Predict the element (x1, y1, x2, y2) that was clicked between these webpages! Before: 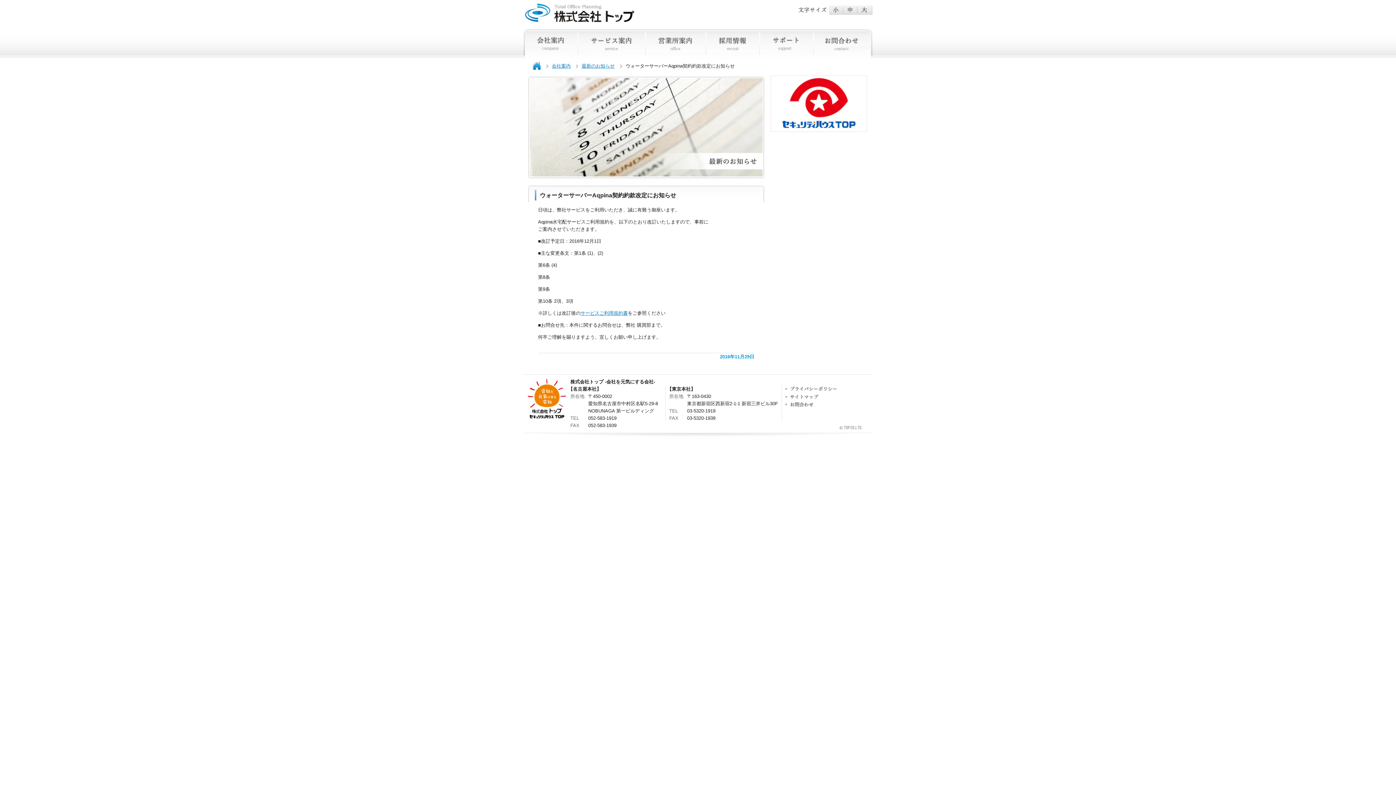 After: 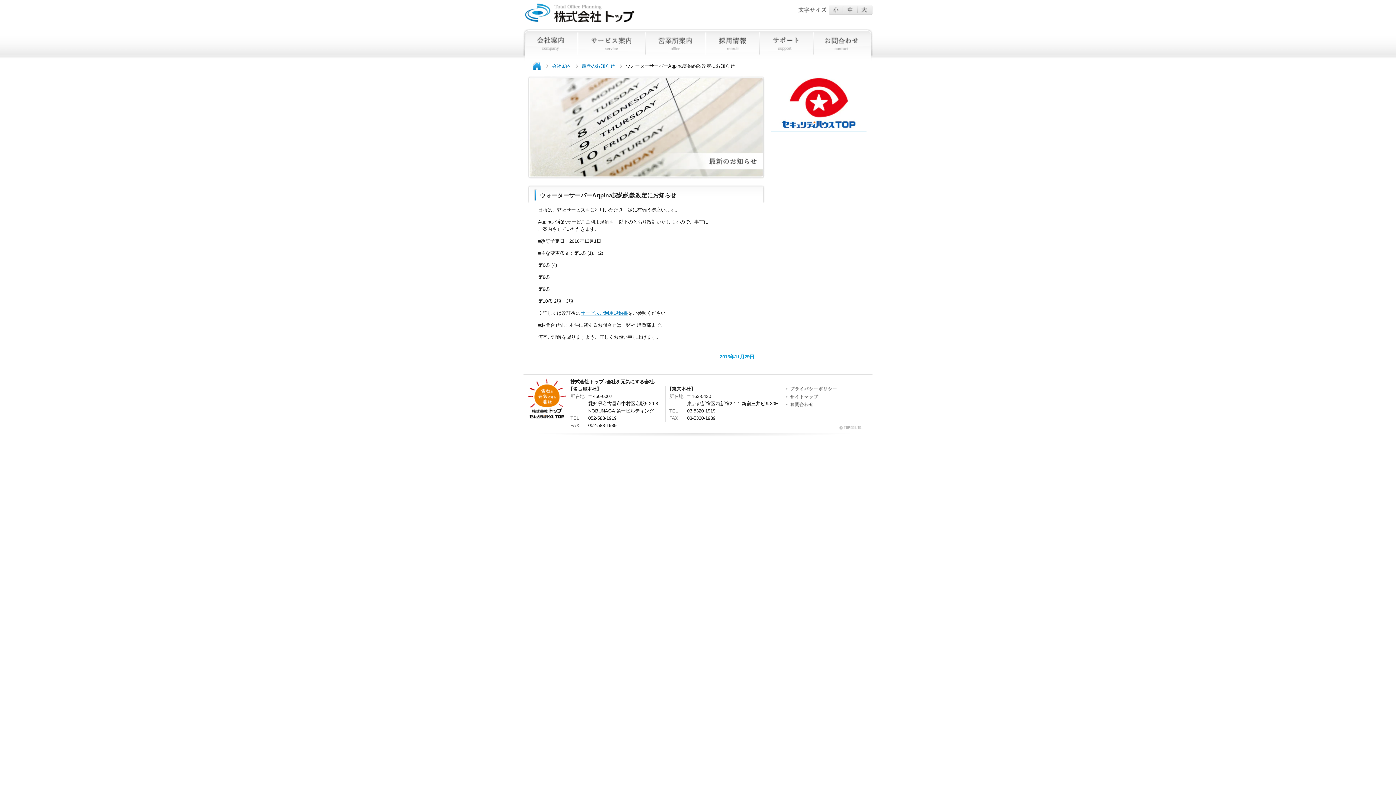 Action: bbox: (770, 75, 867, 132)